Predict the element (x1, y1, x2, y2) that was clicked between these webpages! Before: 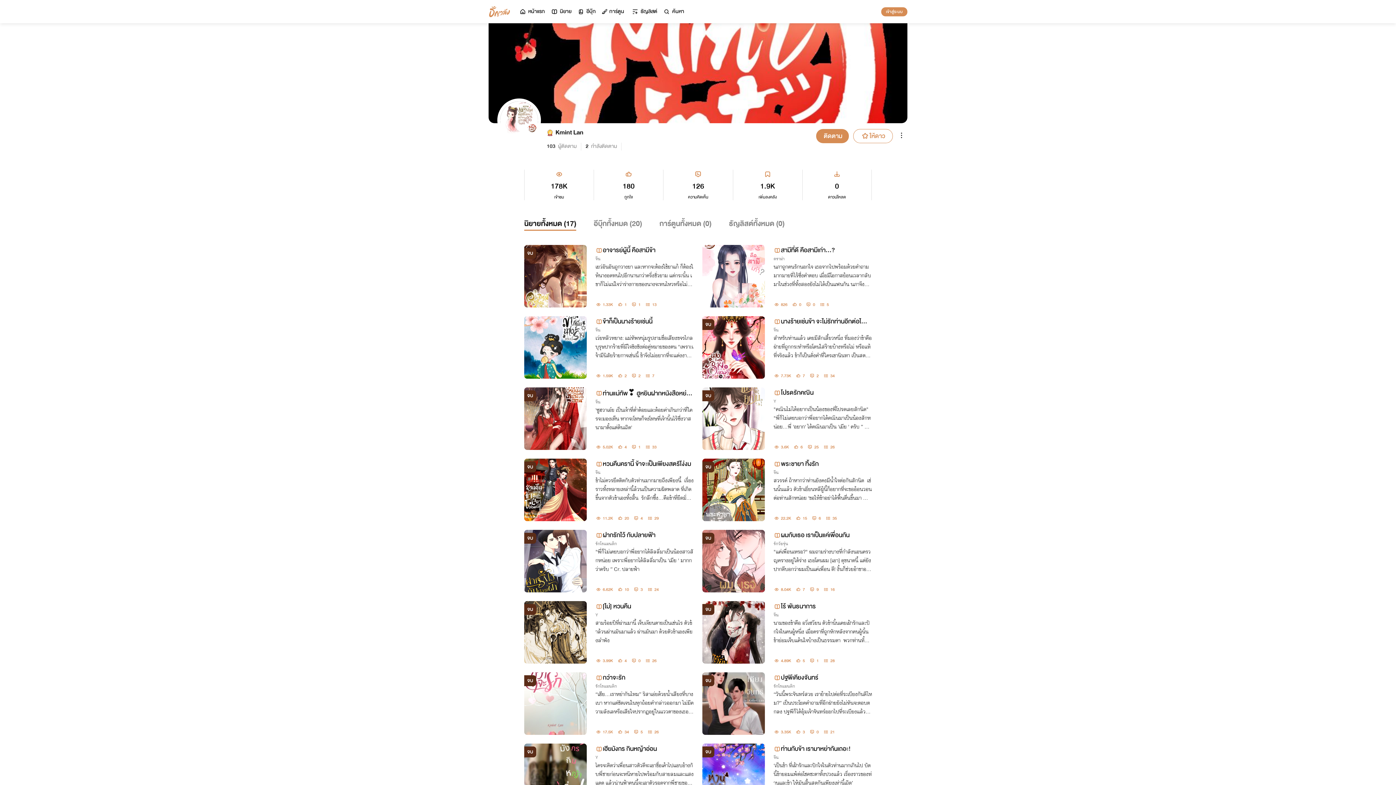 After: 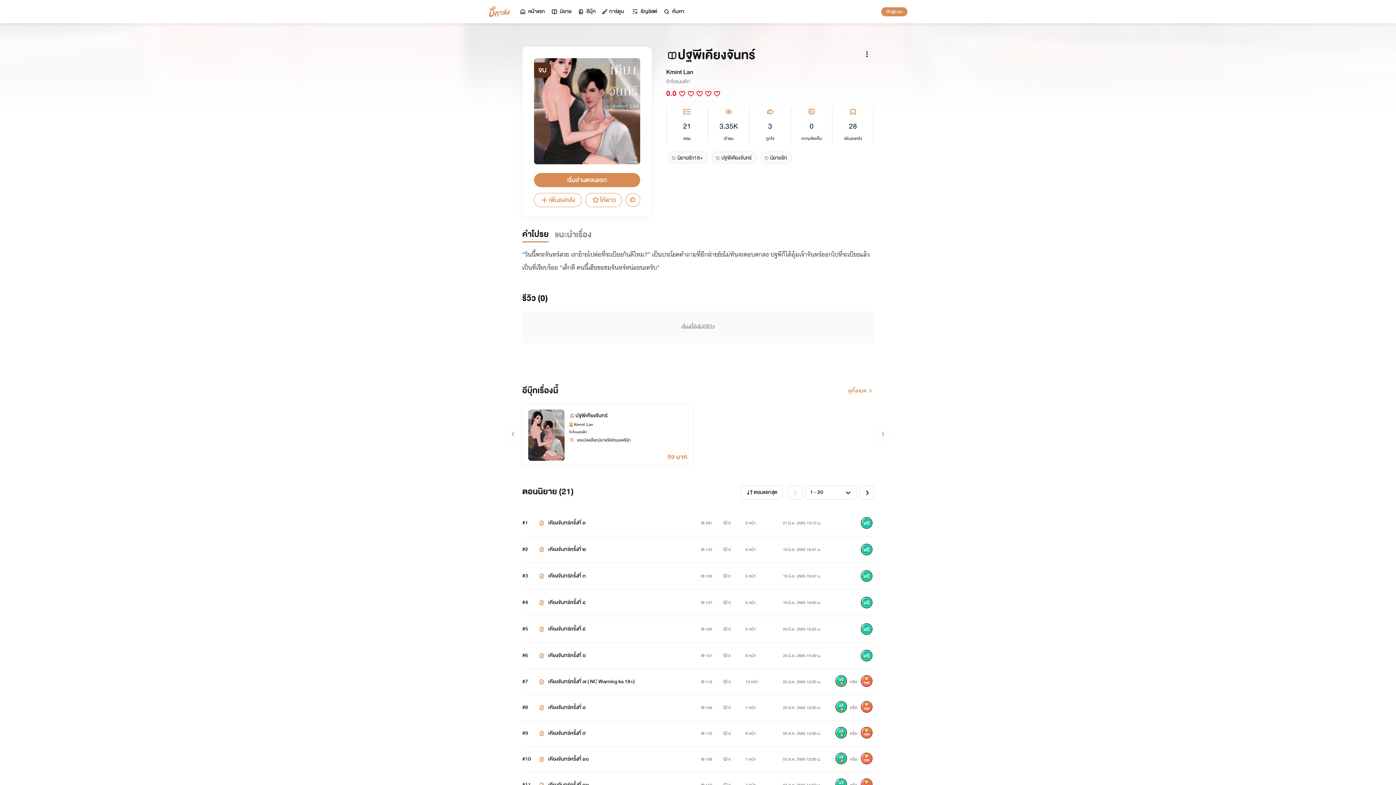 Action: label: จบ bbox: (702, 699, 765, 707)